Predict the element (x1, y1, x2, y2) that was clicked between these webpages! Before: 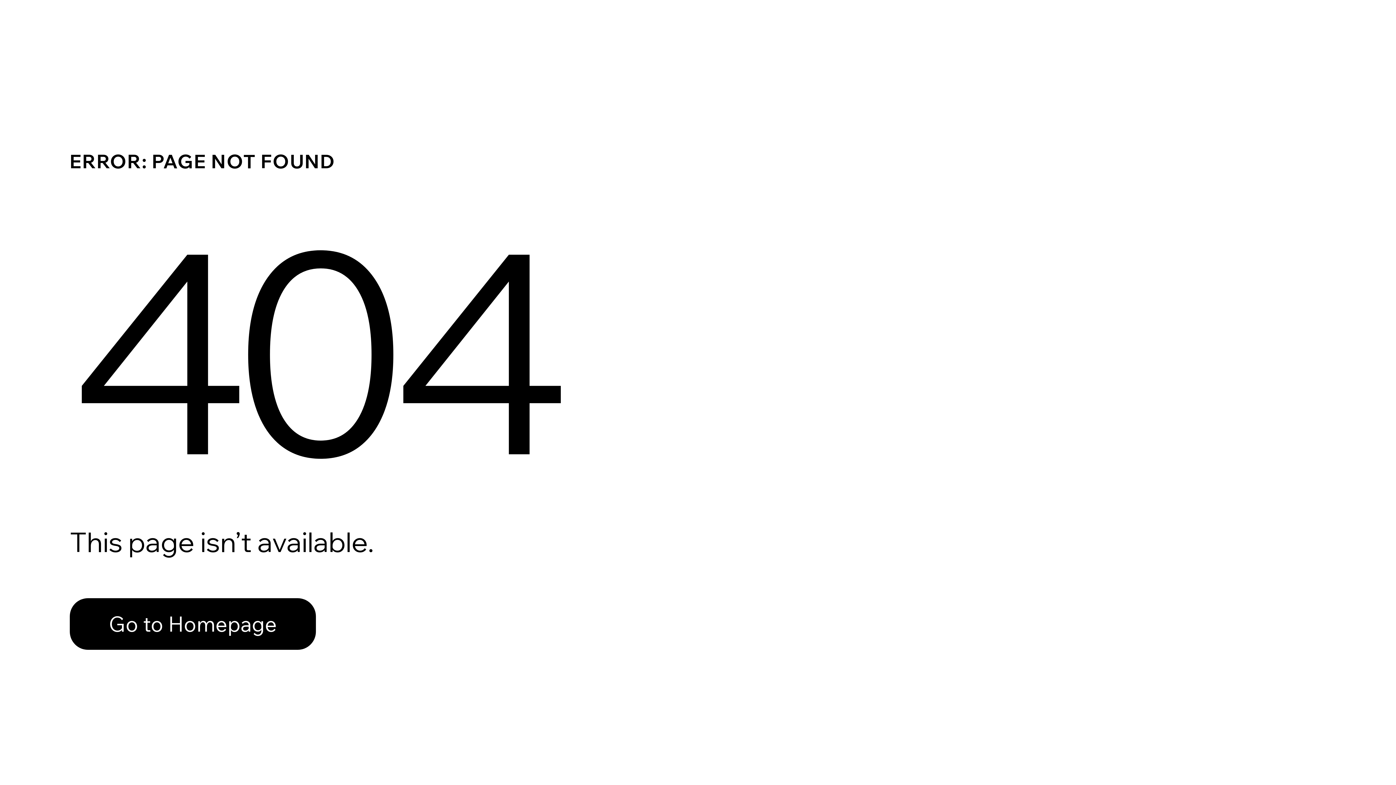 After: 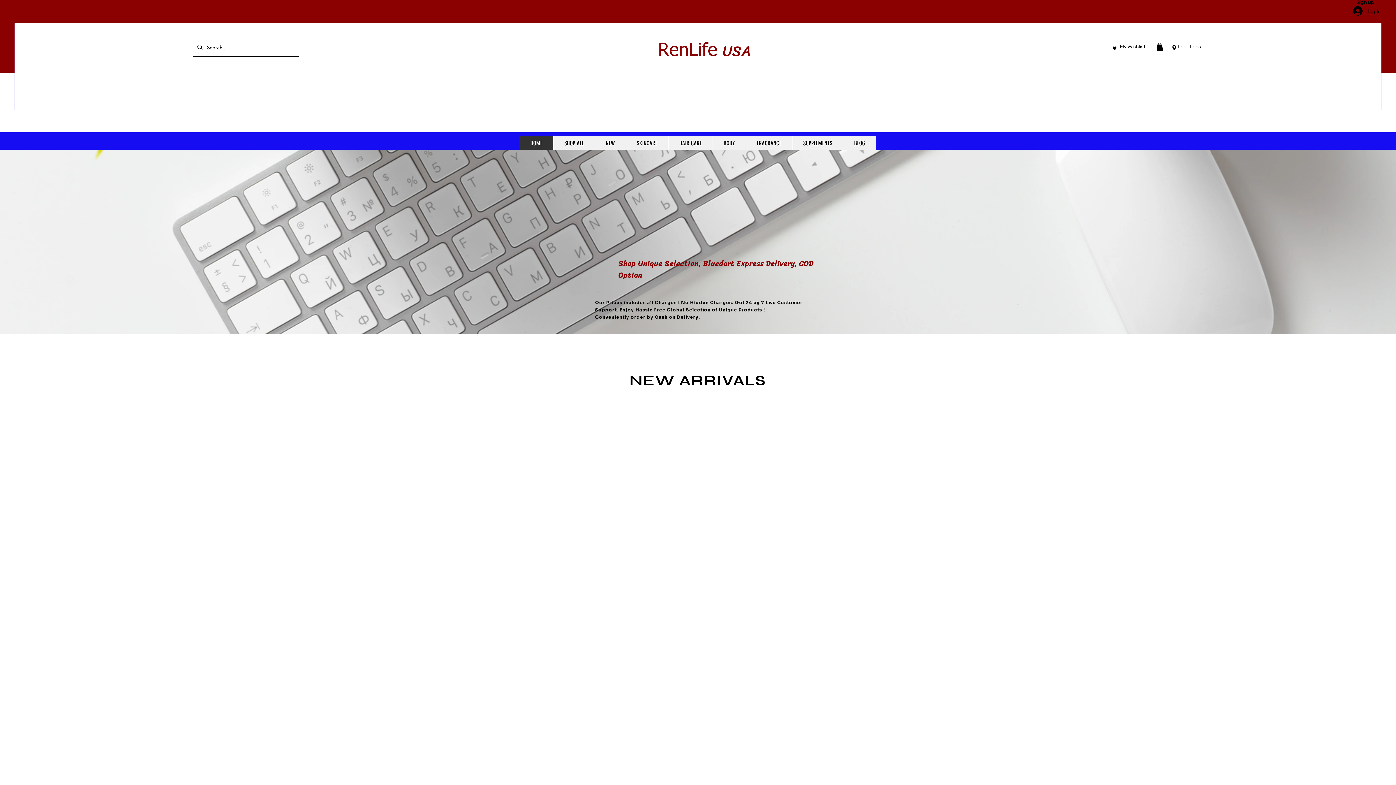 Action: label: Go to Homepage bbox: (69, 598, 316, 650)